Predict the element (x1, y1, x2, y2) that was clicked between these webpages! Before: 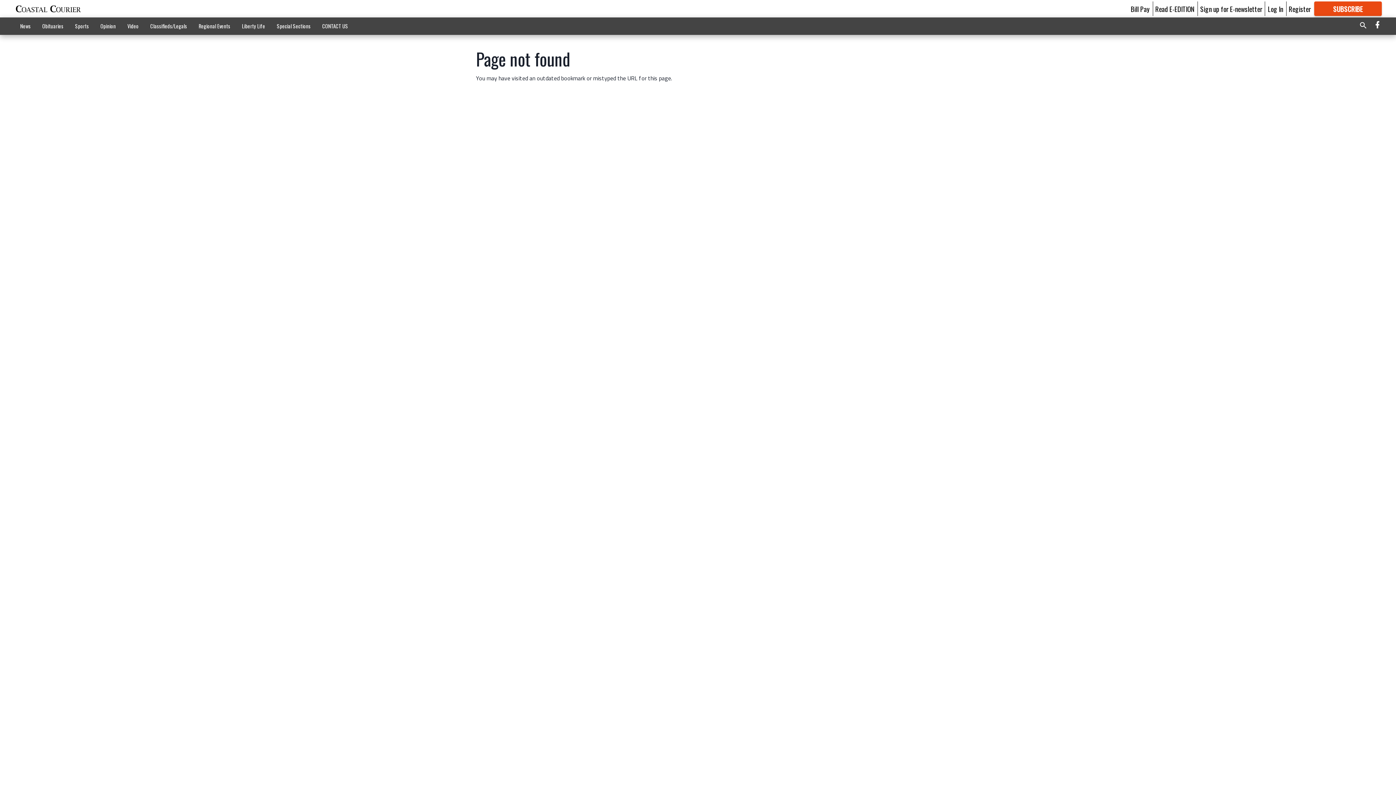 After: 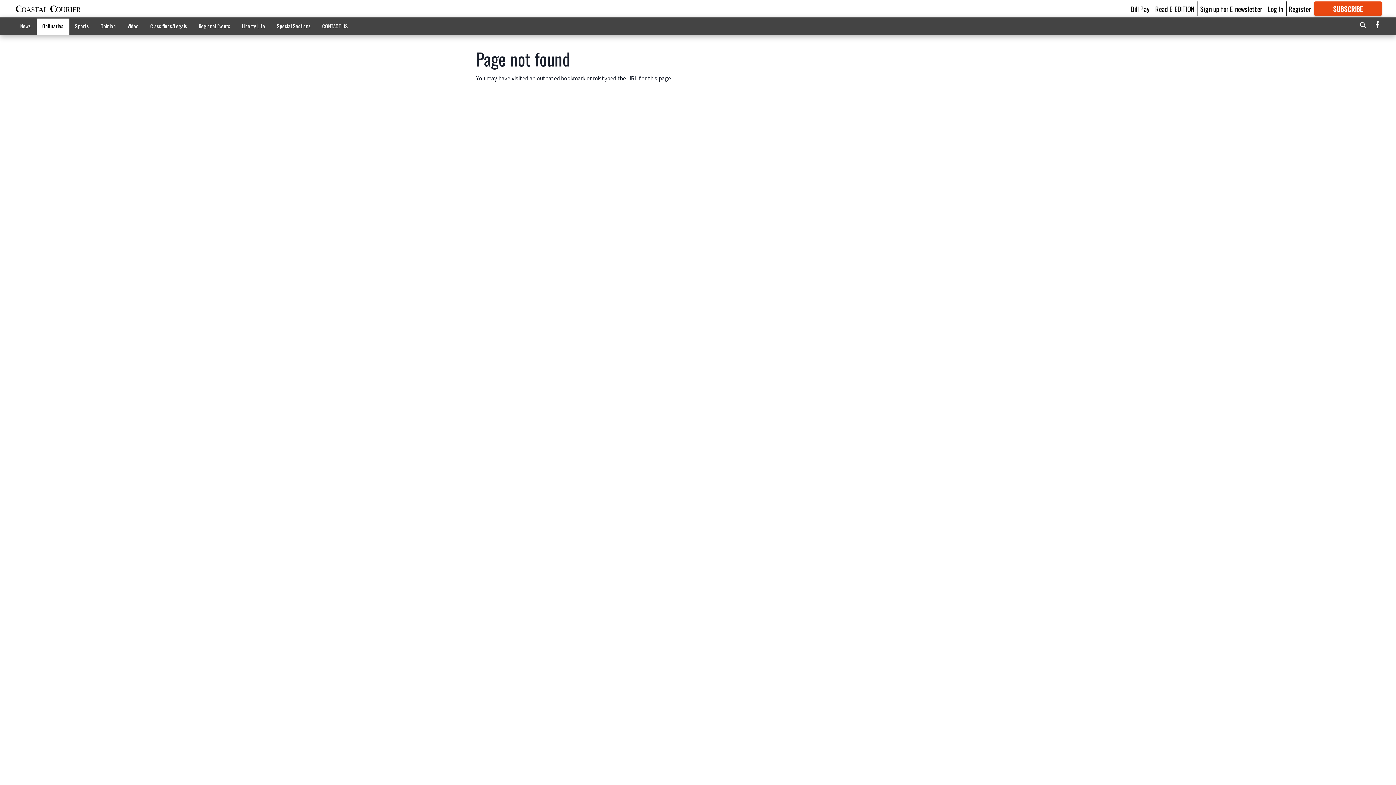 Action: label: Obituaries bbox: (36, 18, 69, 33)